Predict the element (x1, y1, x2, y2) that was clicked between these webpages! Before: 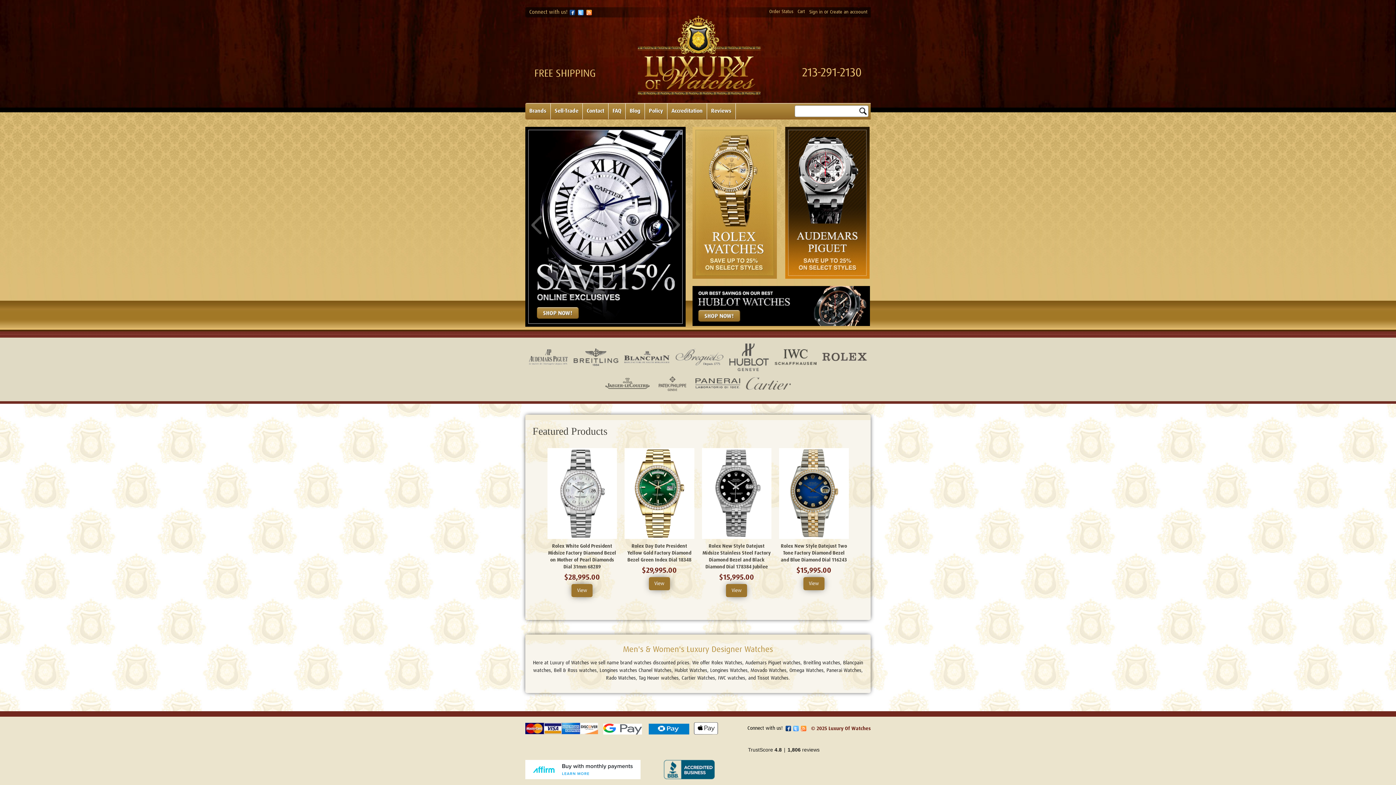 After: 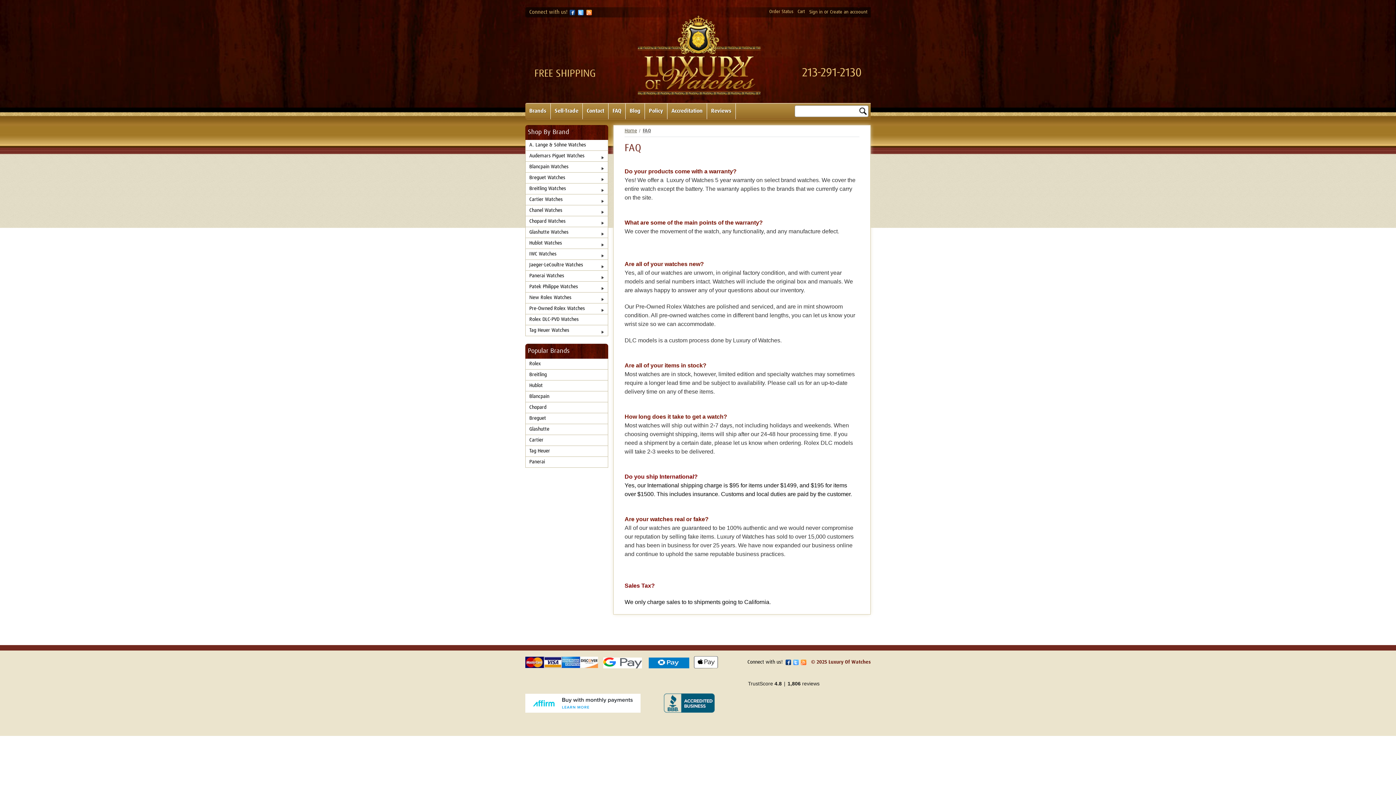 Action: label: FAQ bbox: (608, 103, 625, 119)